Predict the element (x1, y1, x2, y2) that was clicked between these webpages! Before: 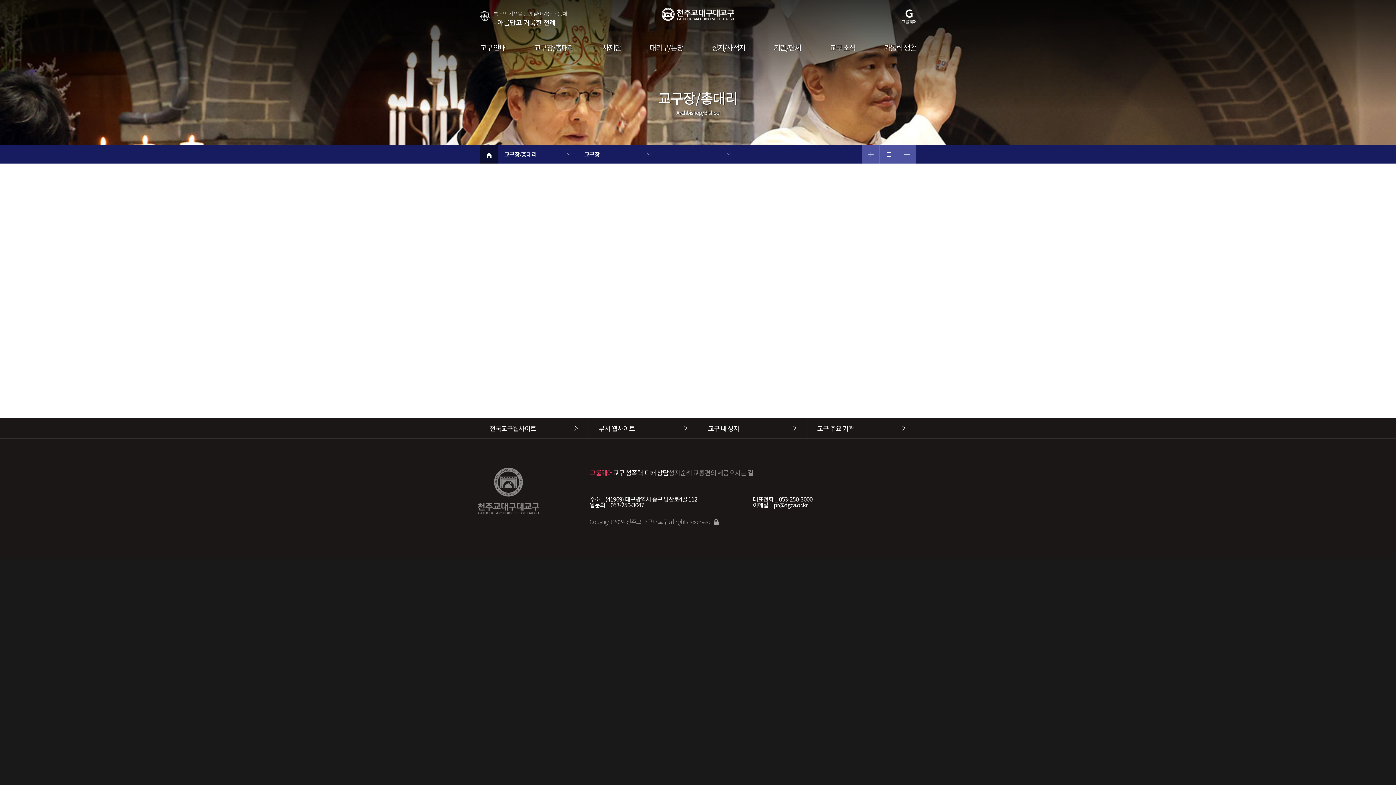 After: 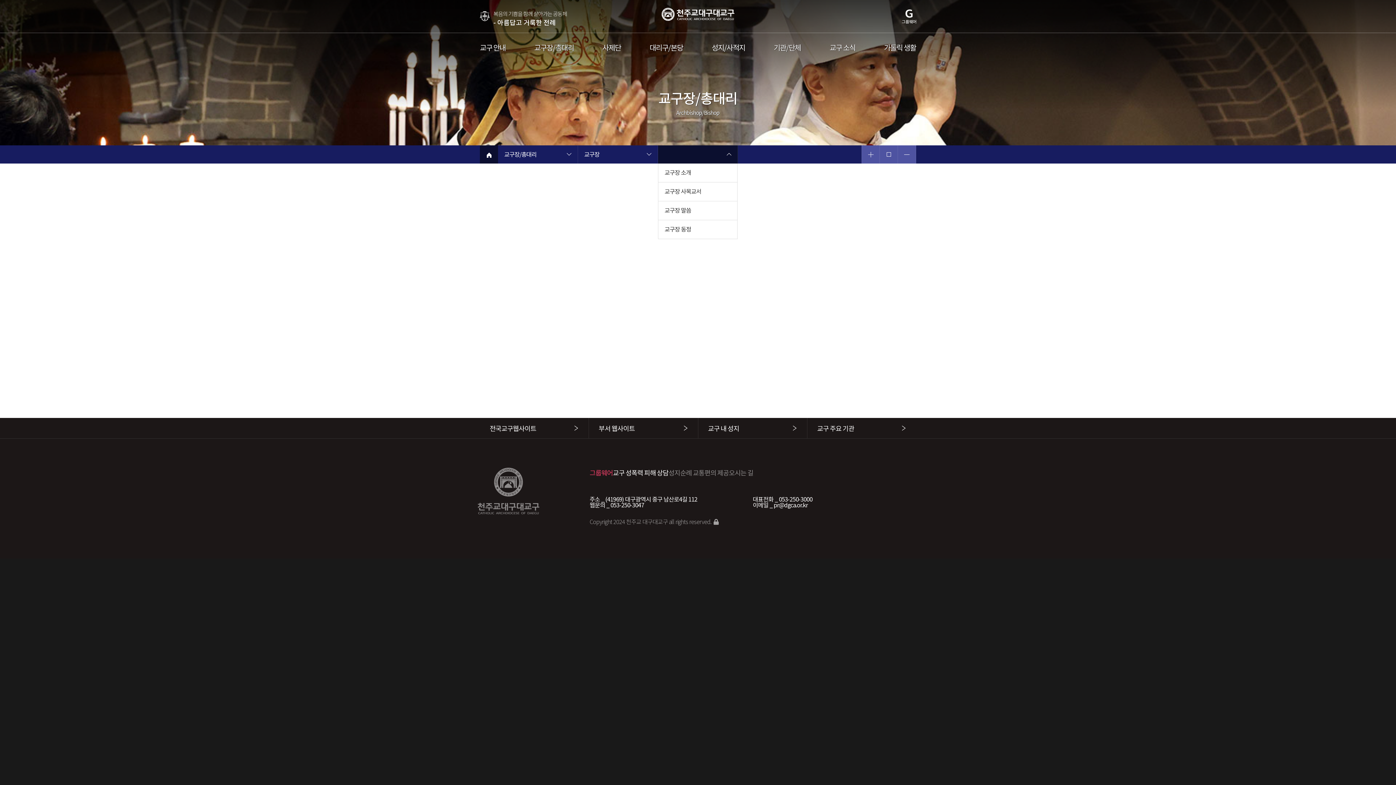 Action: label: 현재 페이지 3차메뉴 목록 열기 bbox: (726, 152, 731, 157)